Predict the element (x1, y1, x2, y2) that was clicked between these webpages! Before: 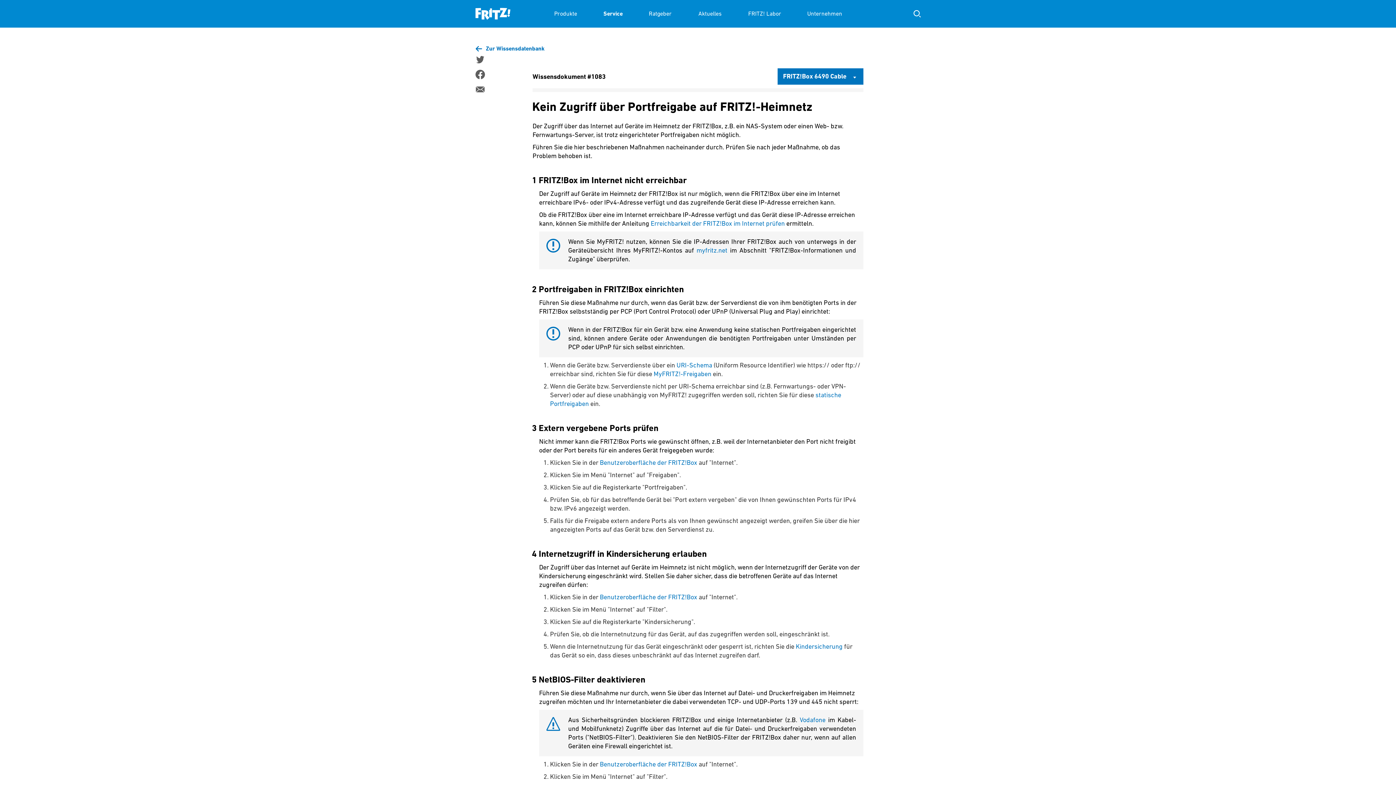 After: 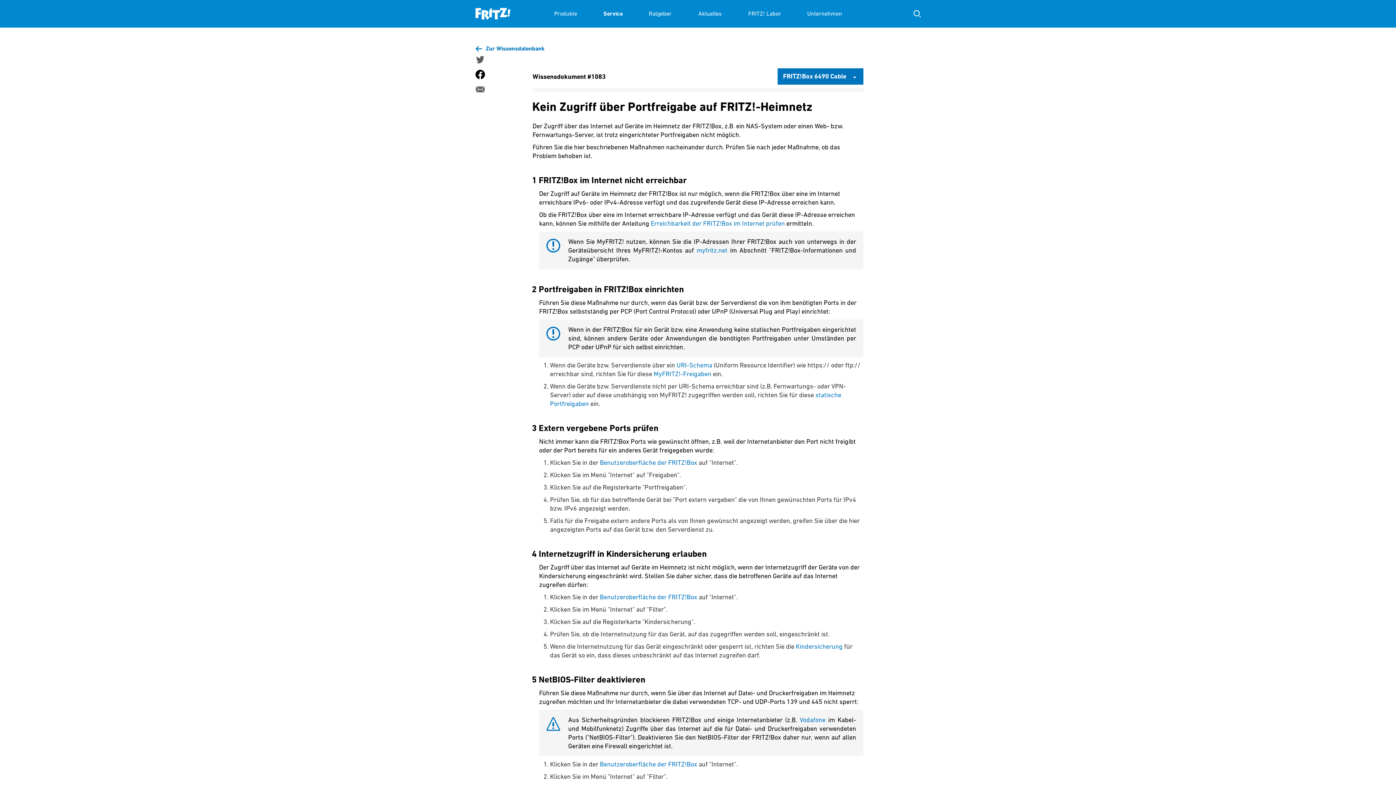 Action: bbox: (475, 69, 484, 79)